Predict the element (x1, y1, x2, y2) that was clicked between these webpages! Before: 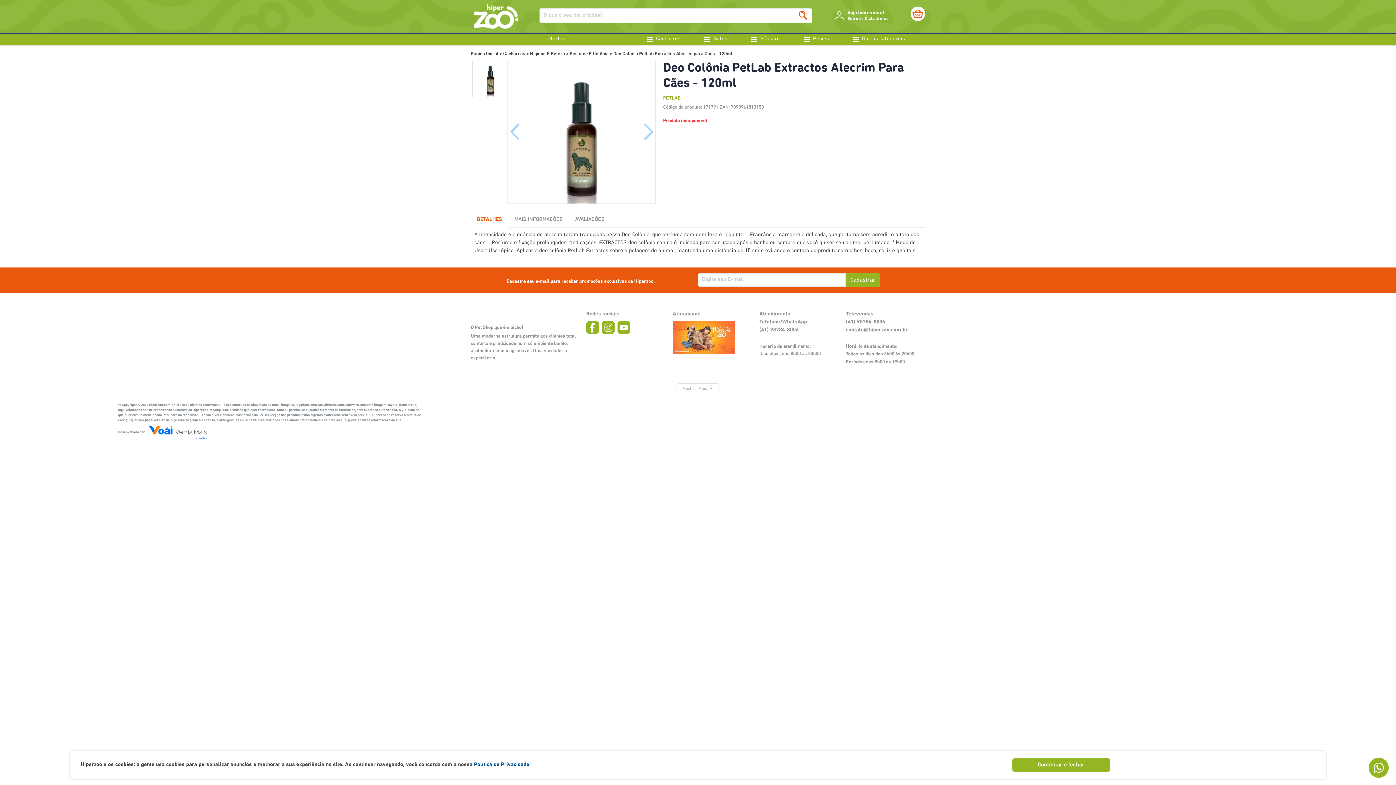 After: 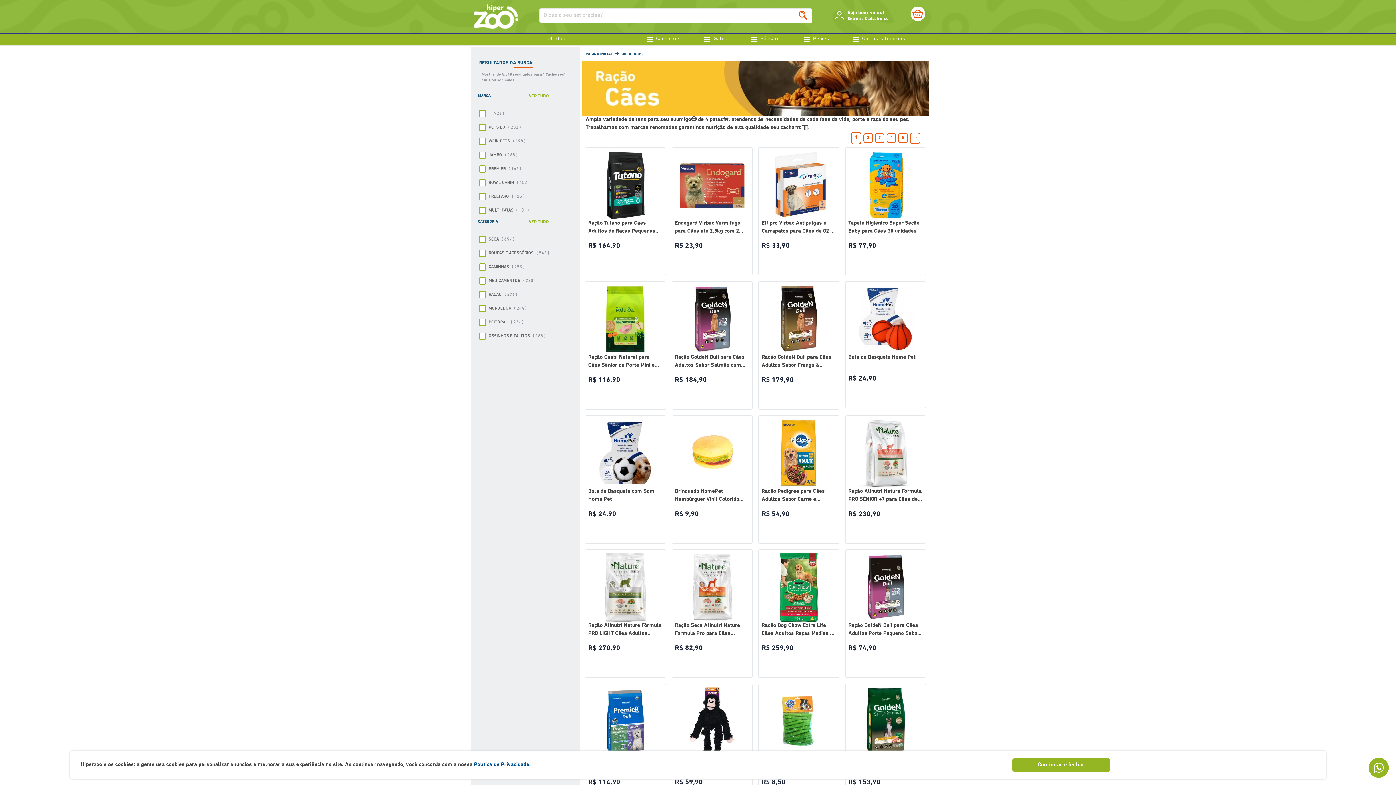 Action: bbox: (646, 35, 680, 42) label: Cachorros